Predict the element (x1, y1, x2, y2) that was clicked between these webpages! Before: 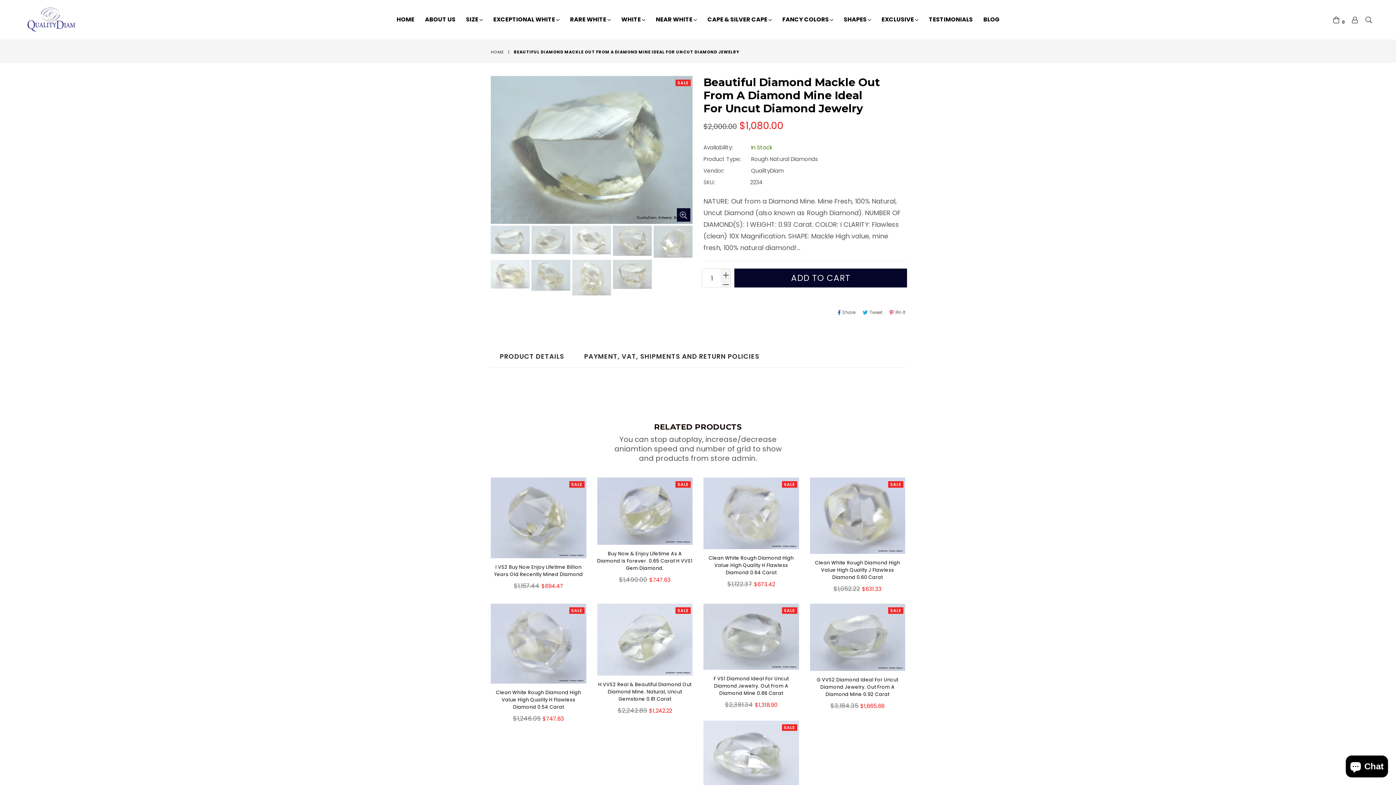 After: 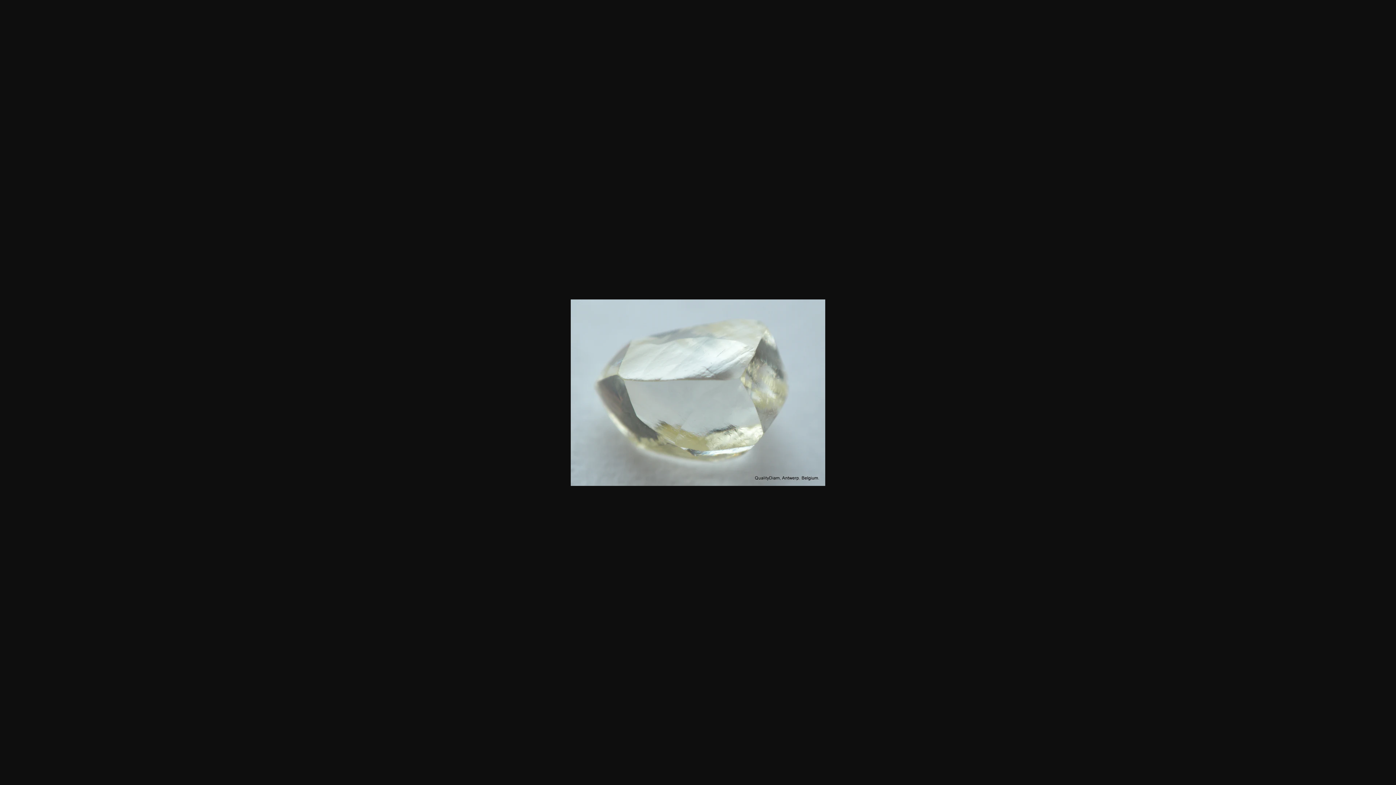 Action: bbox: (490, 225, 529, 254)